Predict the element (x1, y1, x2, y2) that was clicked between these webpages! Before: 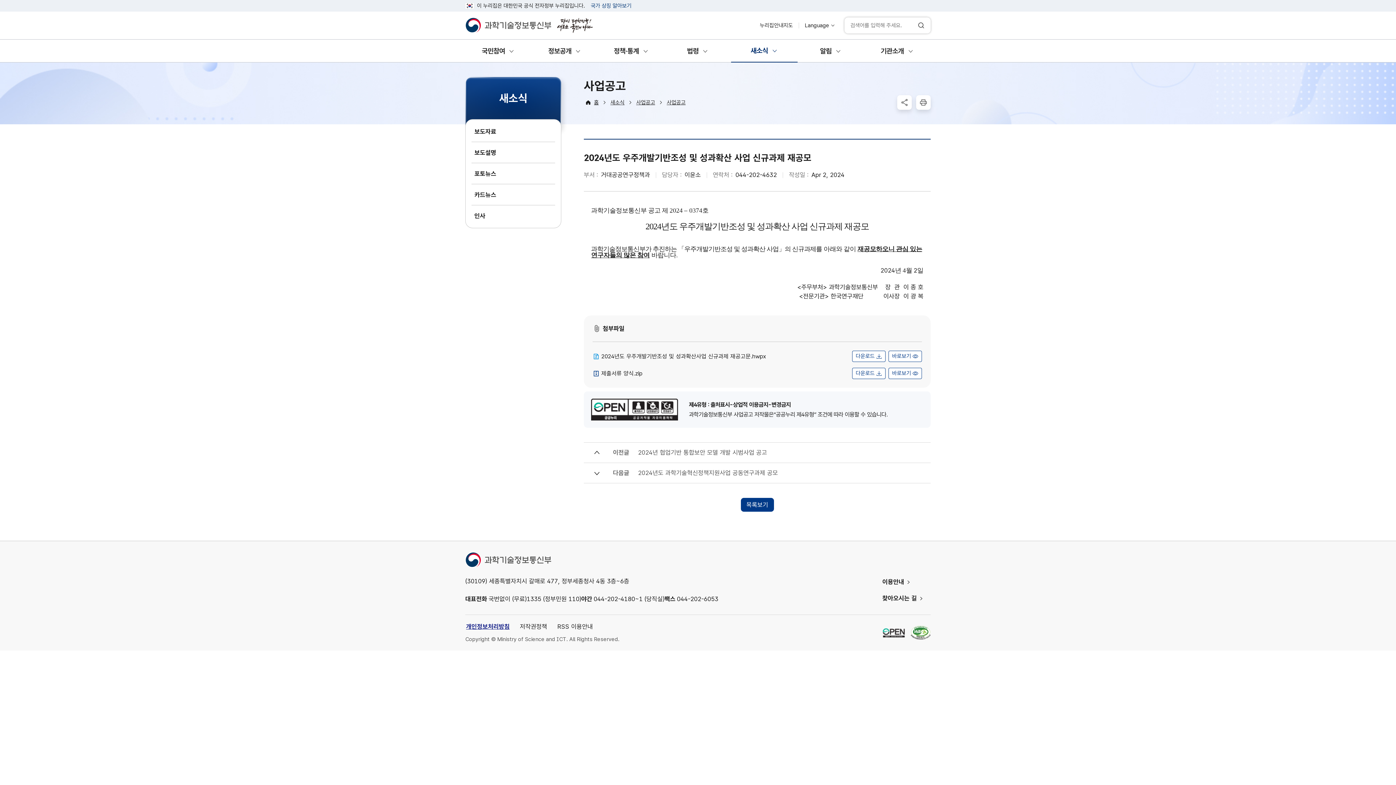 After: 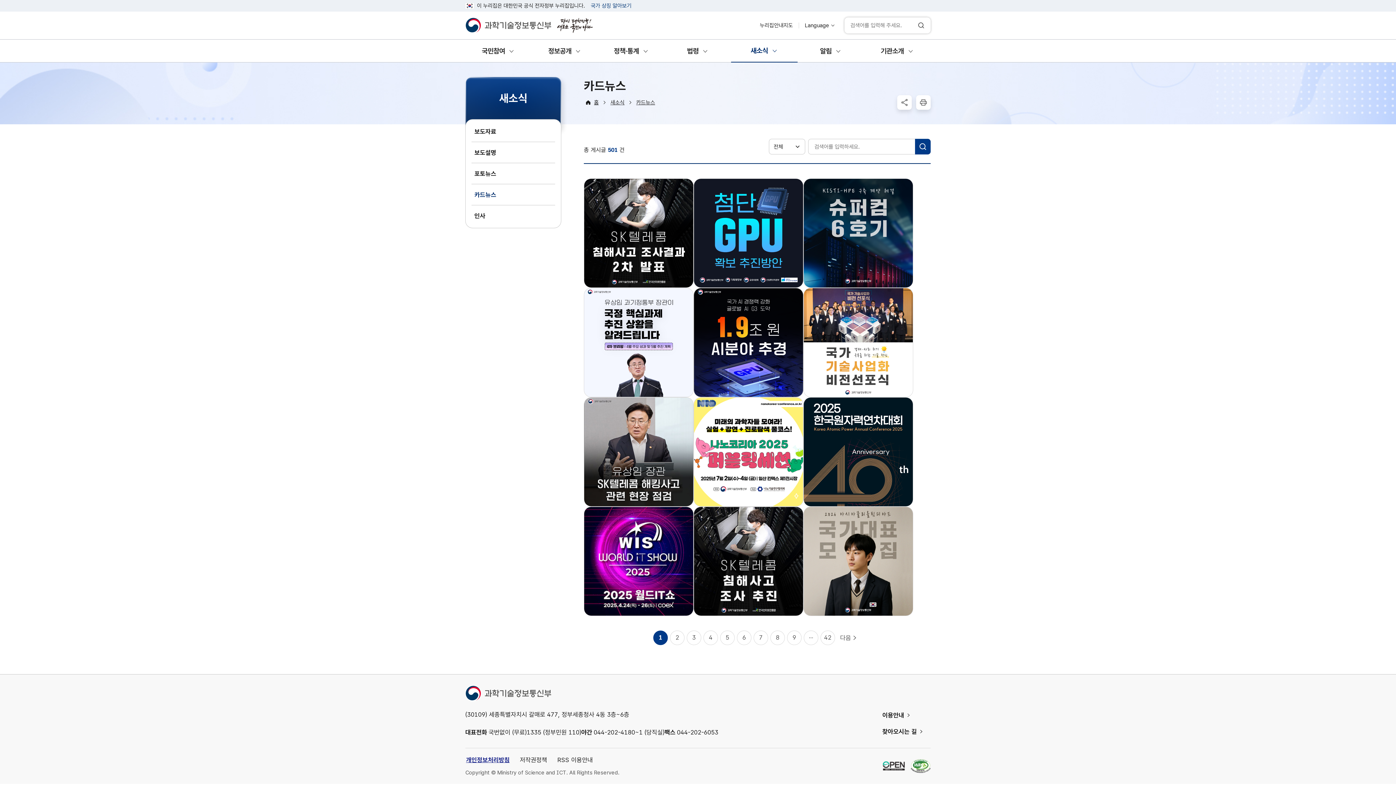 Action: bbox: (471, 184, 555, 205) label: 카드뉴스